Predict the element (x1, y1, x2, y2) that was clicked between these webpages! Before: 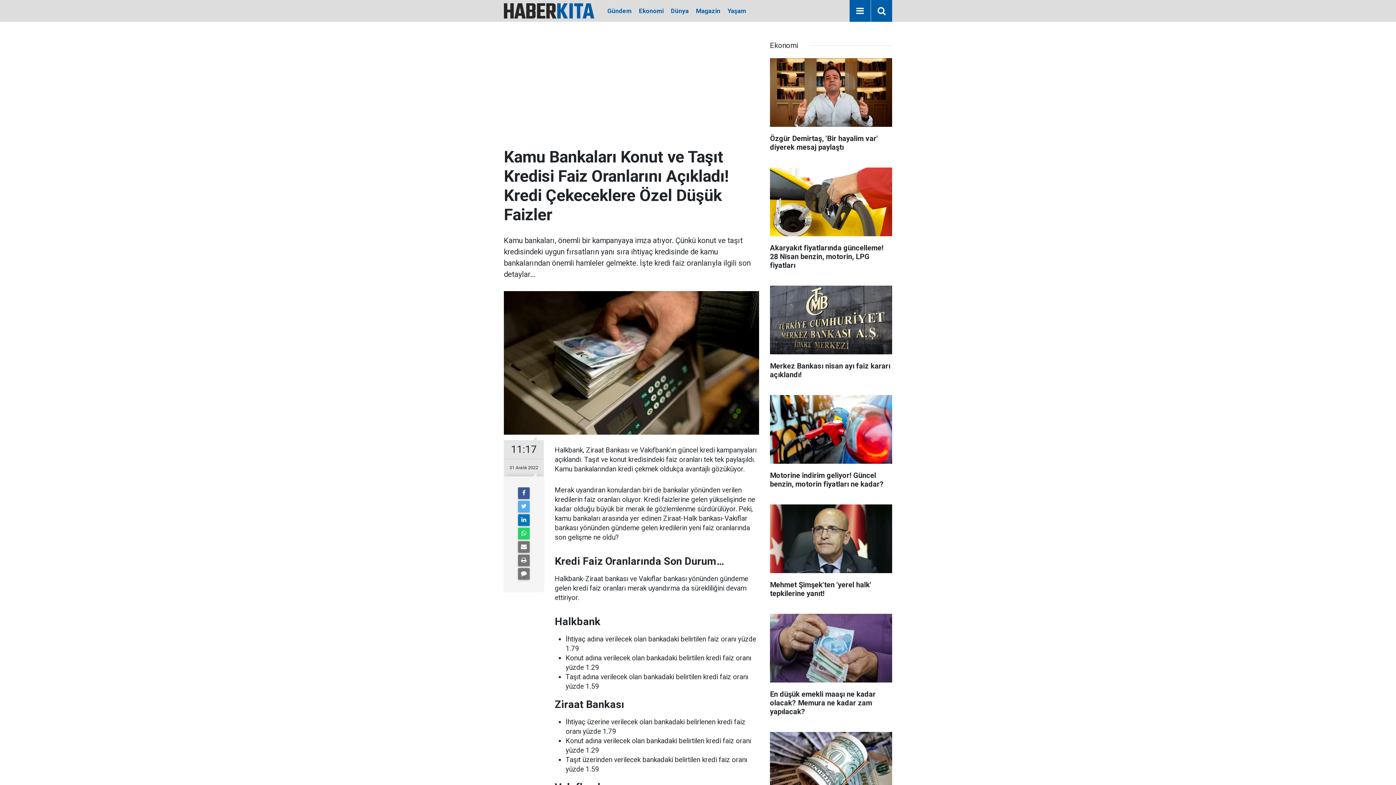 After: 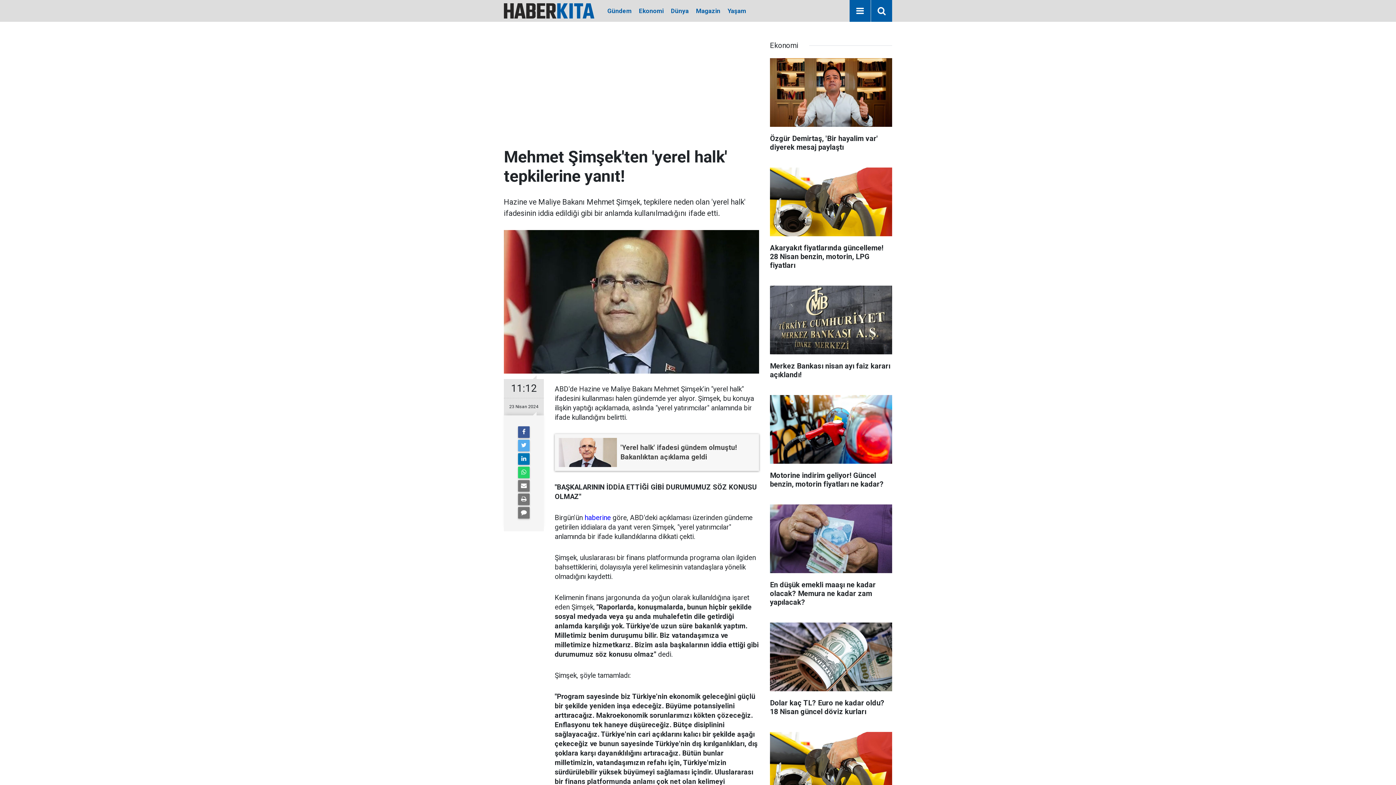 Action: bbox: (770, 504, 892, 605) label: Mehmet Şimşek'ten 'yerel halk' tepkilerine yanıt!